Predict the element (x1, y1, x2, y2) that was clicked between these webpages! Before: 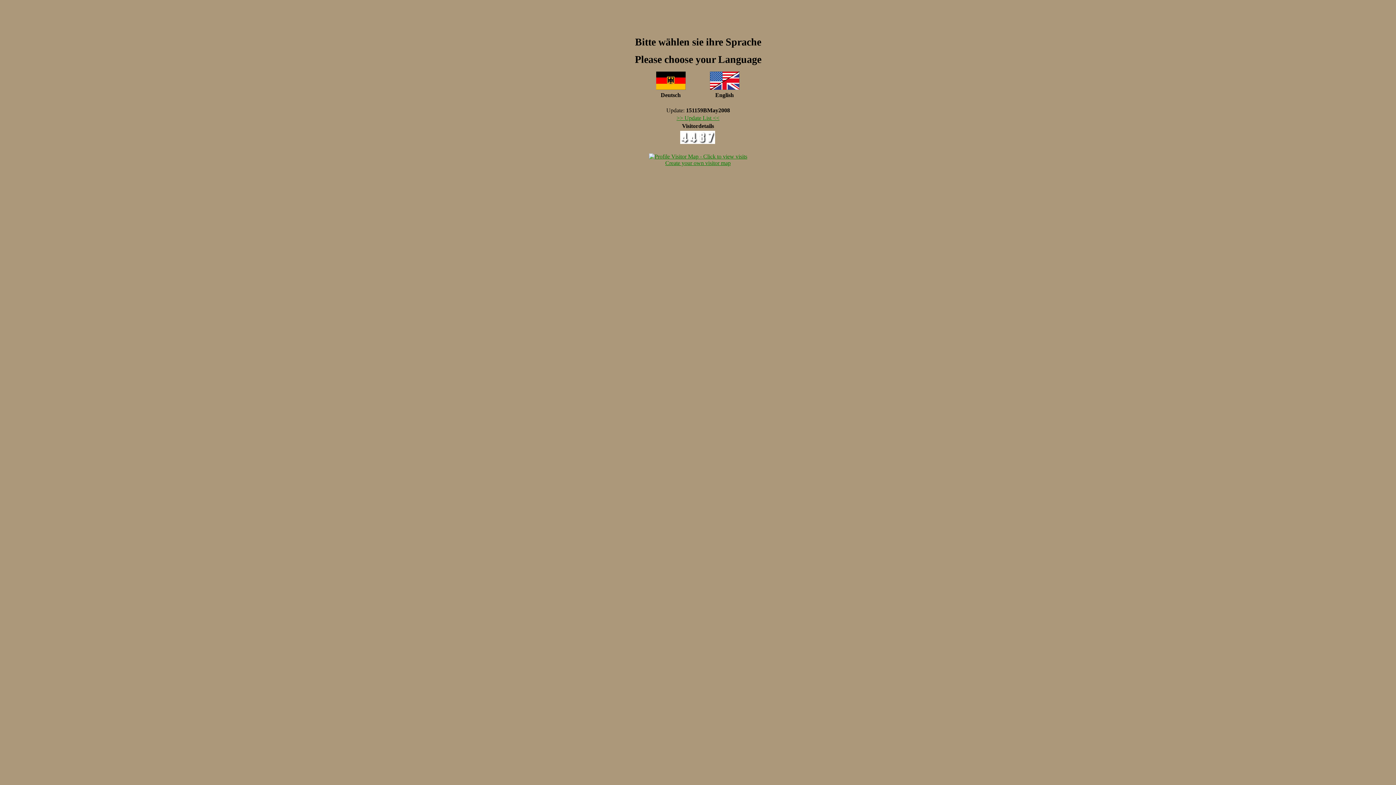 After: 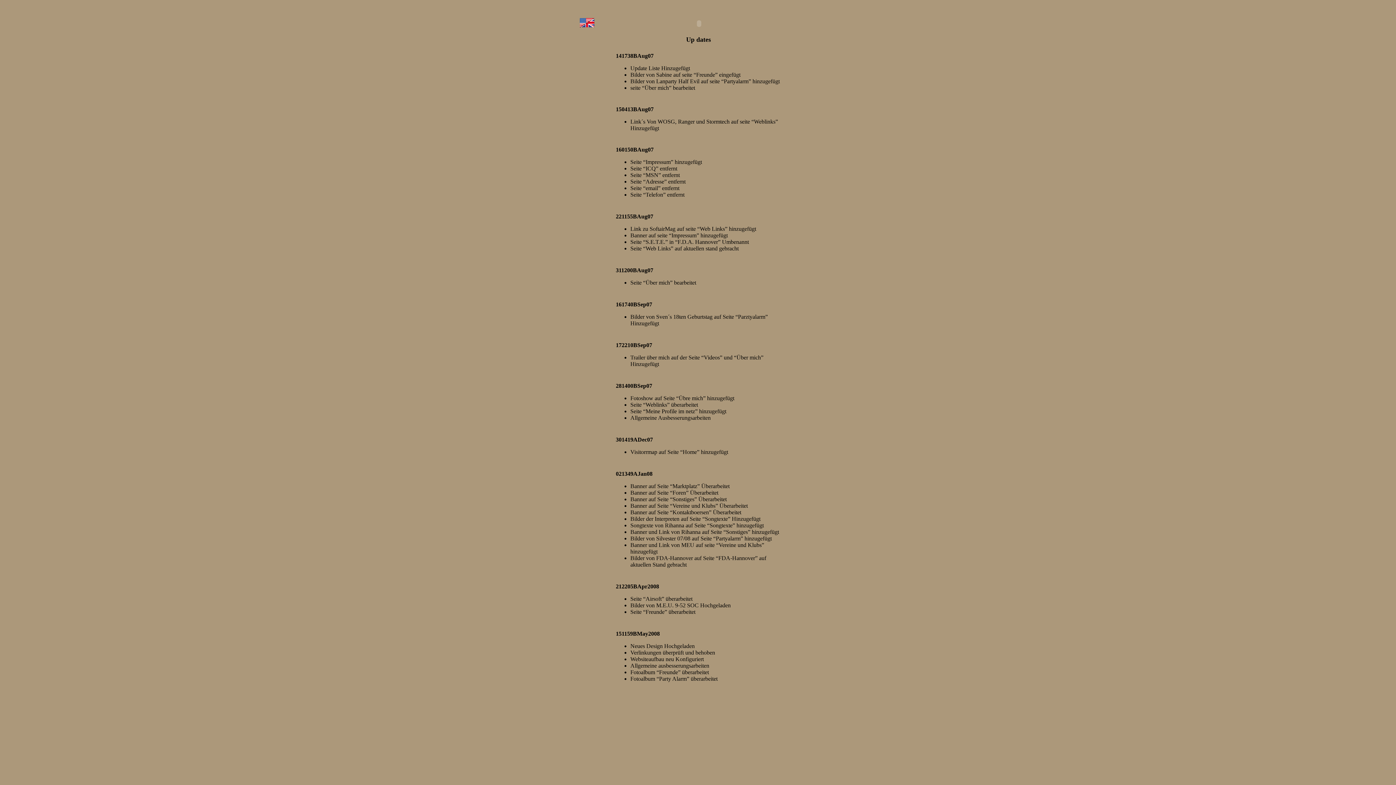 Action: label: >> Update List << bbox: (676, 114, 719, 121)